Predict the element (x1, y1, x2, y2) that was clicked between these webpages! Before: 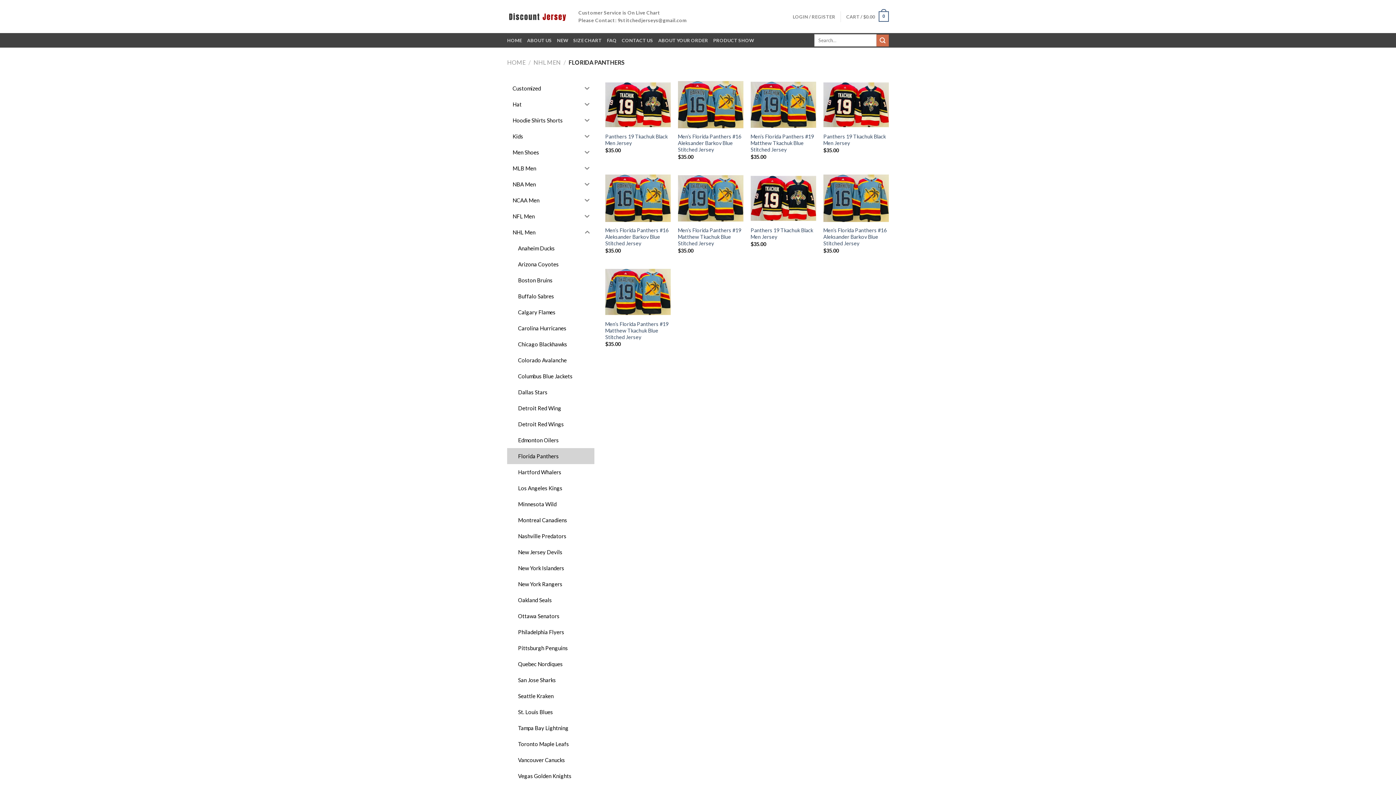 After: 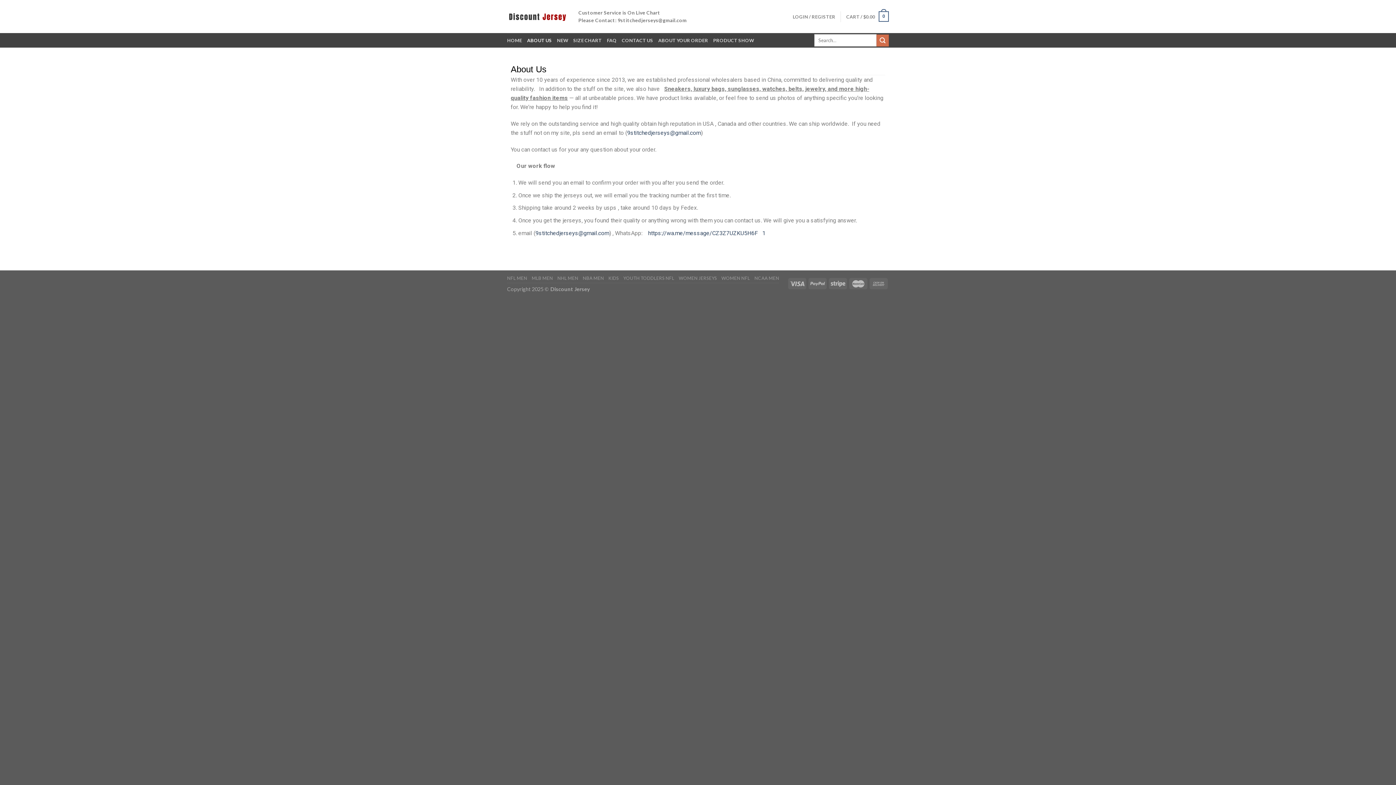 Action: bbox: (527, 33, 552, 46) label: ABOUT US